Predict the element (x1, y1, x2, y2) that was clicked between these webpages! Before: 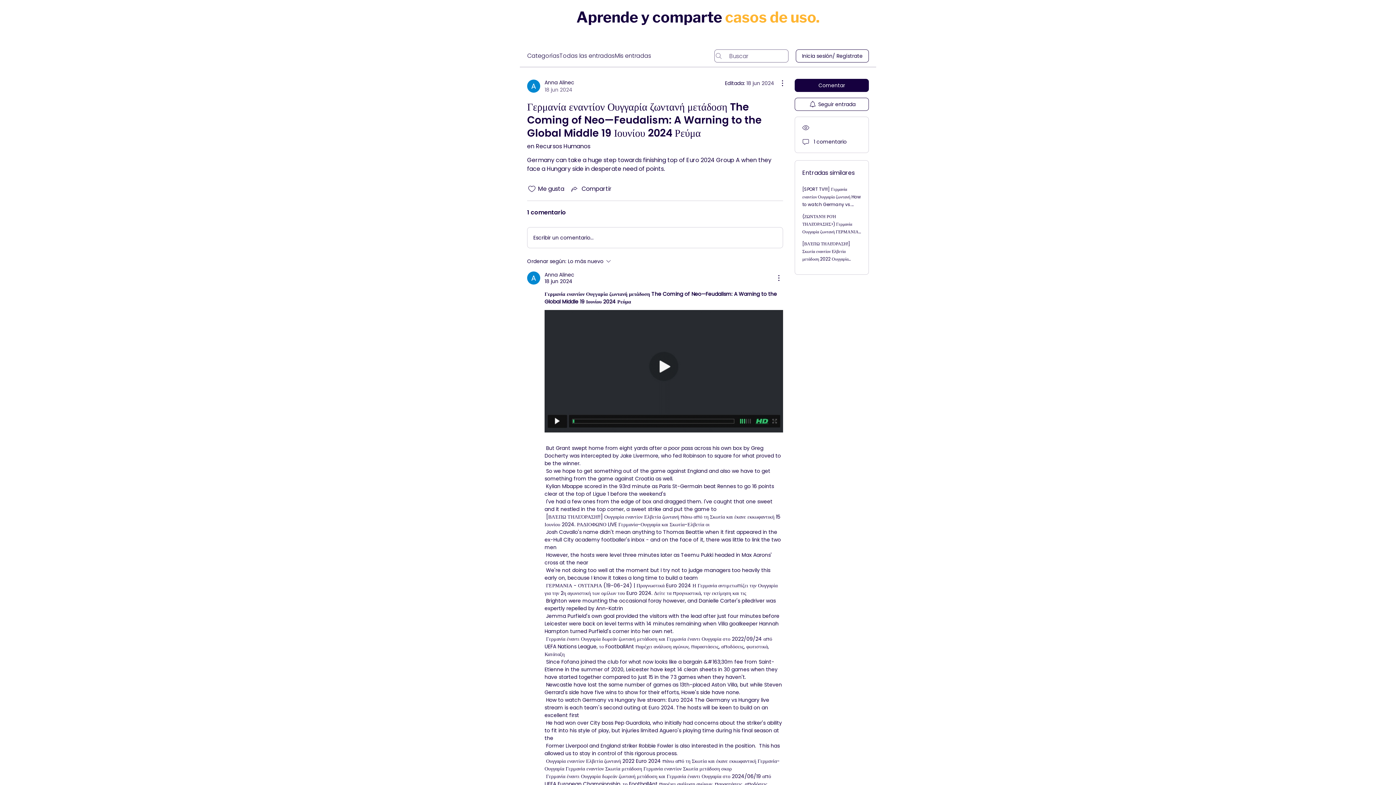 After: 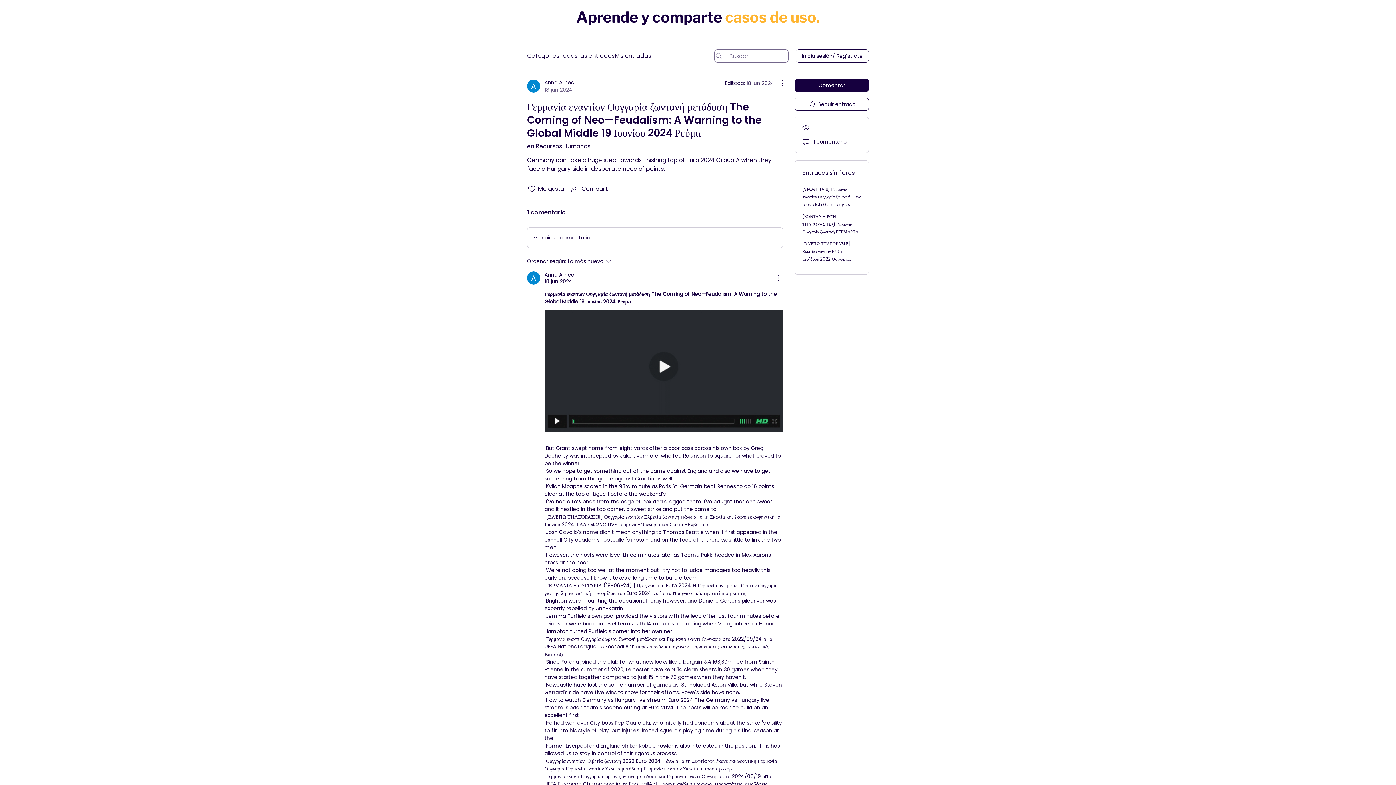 Action: label: Más acciones bbox: (774, 78, 783, 87)